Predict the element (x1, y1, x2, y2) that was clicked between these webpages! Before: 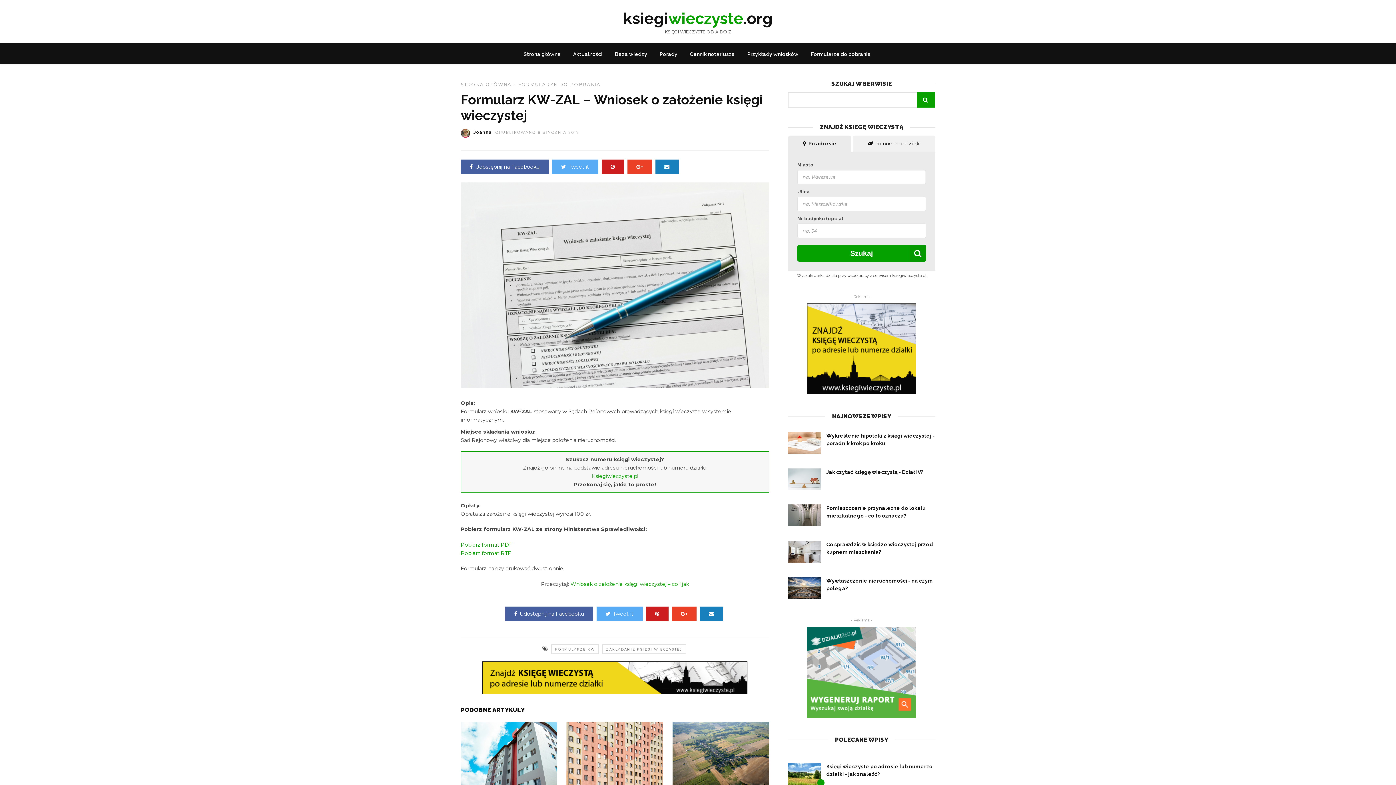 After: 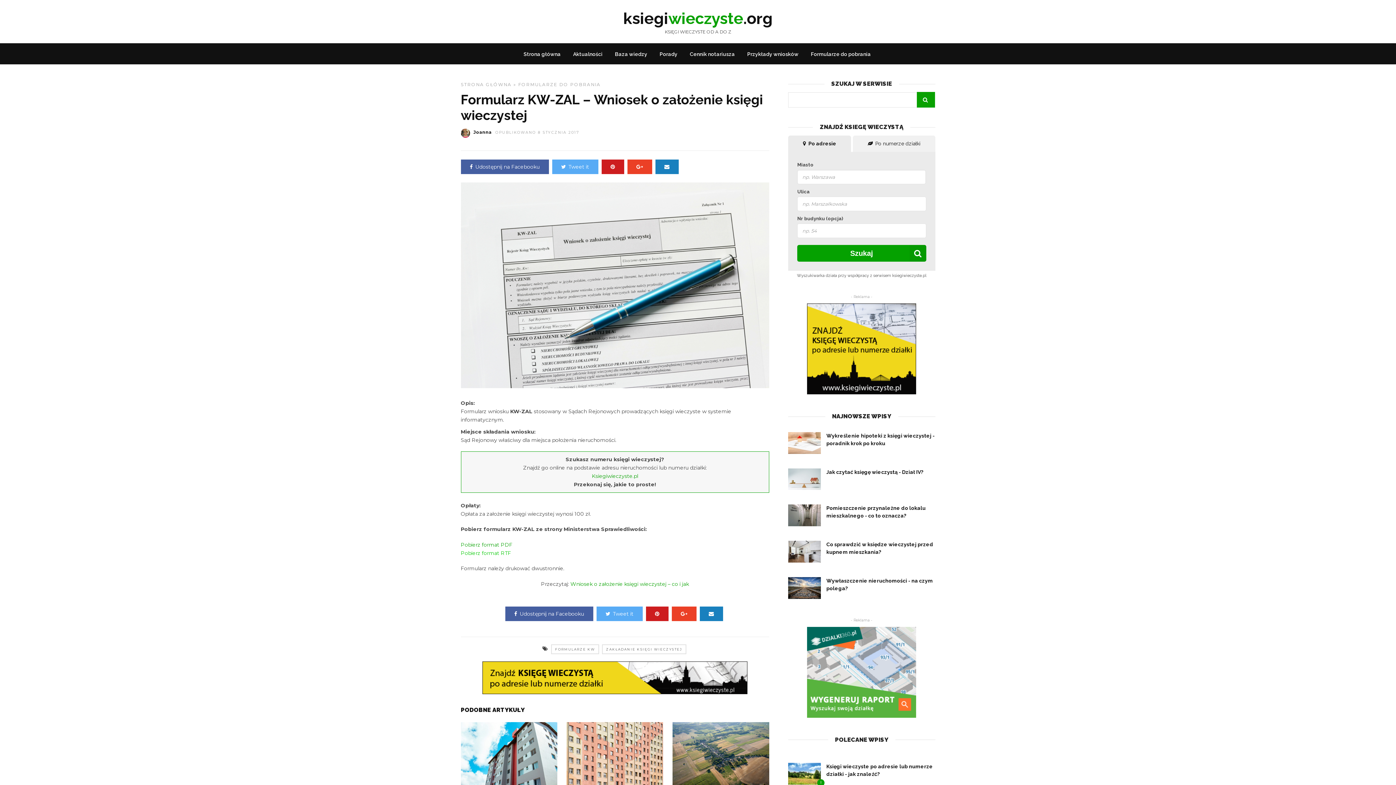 Action: bbox: (460, 550, 511, 556) label: Pobierz format RTF